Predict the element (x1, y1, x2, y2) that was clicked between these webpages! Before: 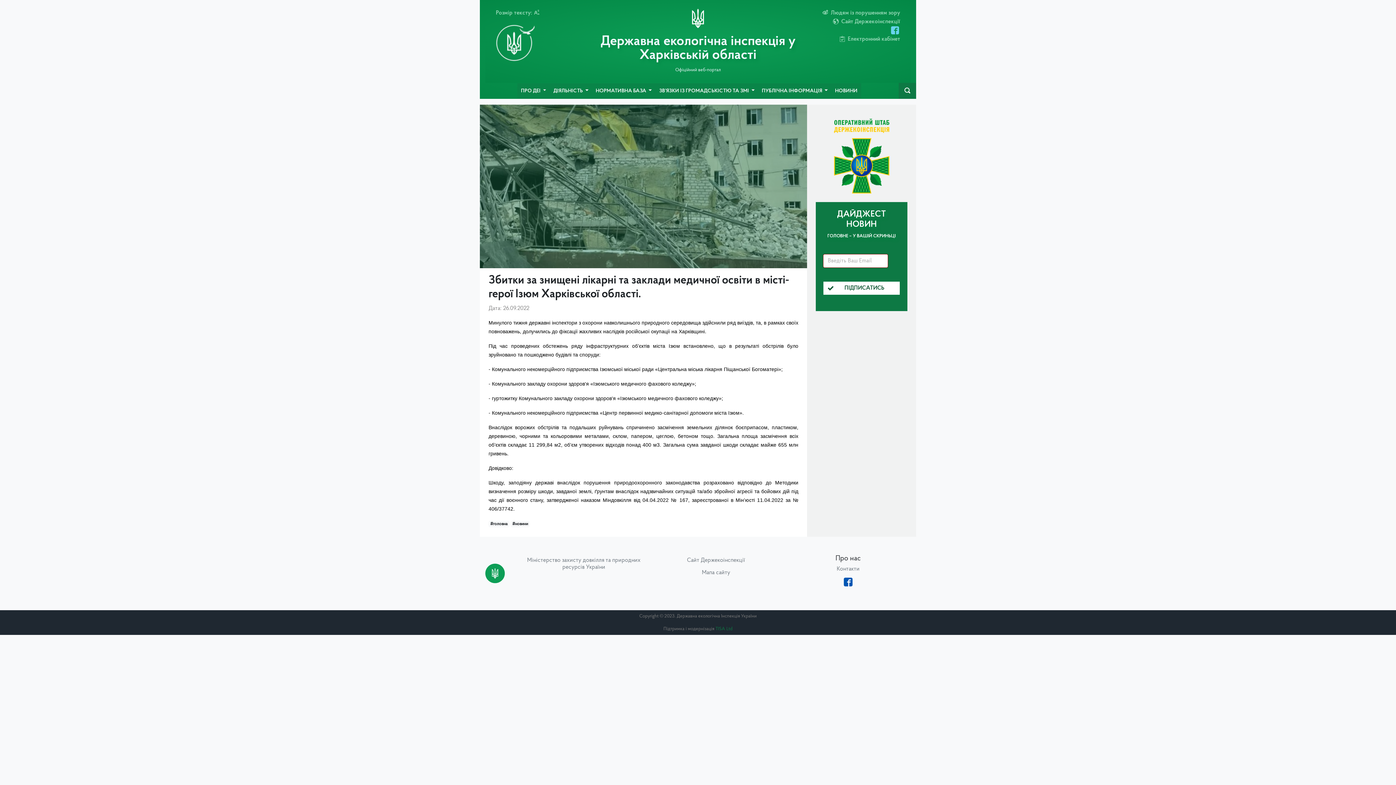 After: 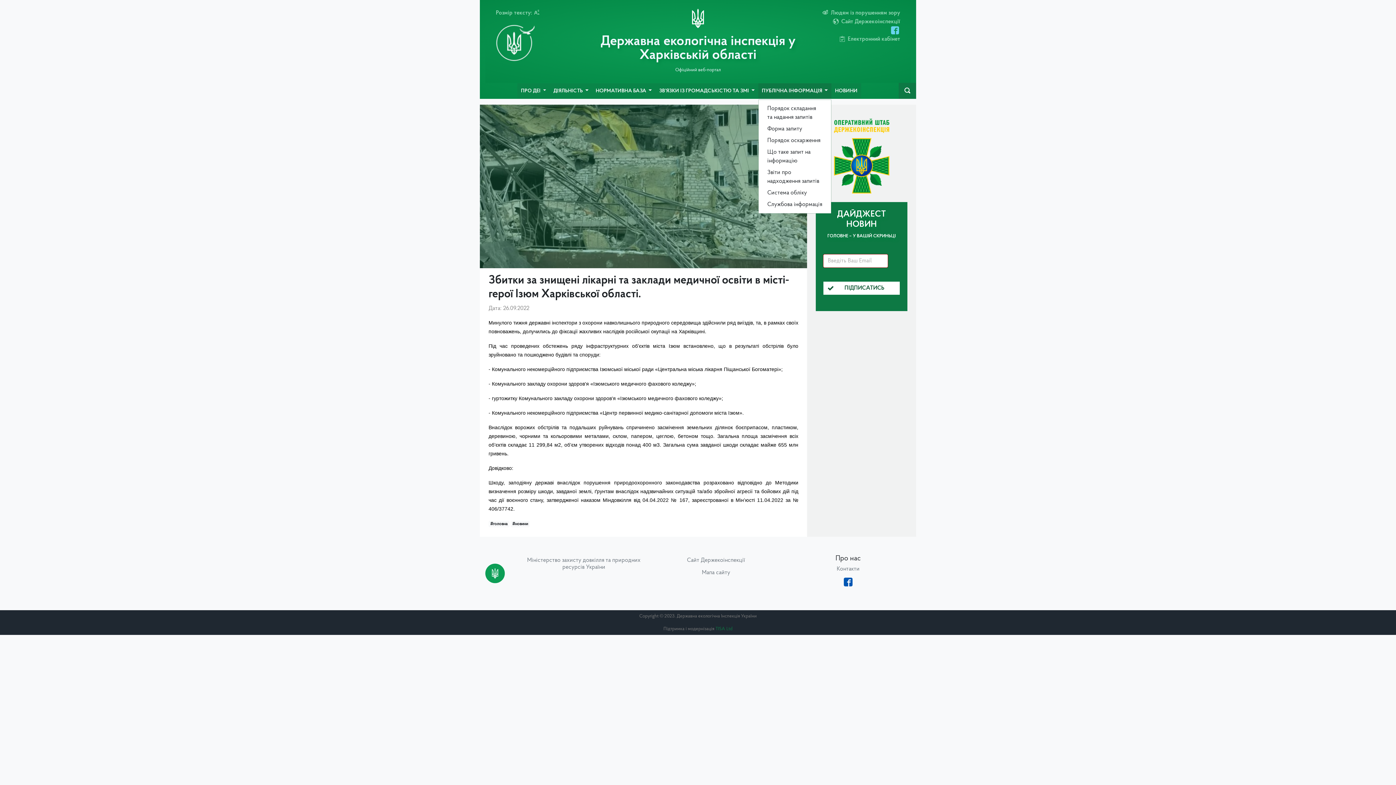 Action: bbox: (758, 83, 831, 98) label: ПУБЛІЧНА ІНФОРМАЦІЯ 